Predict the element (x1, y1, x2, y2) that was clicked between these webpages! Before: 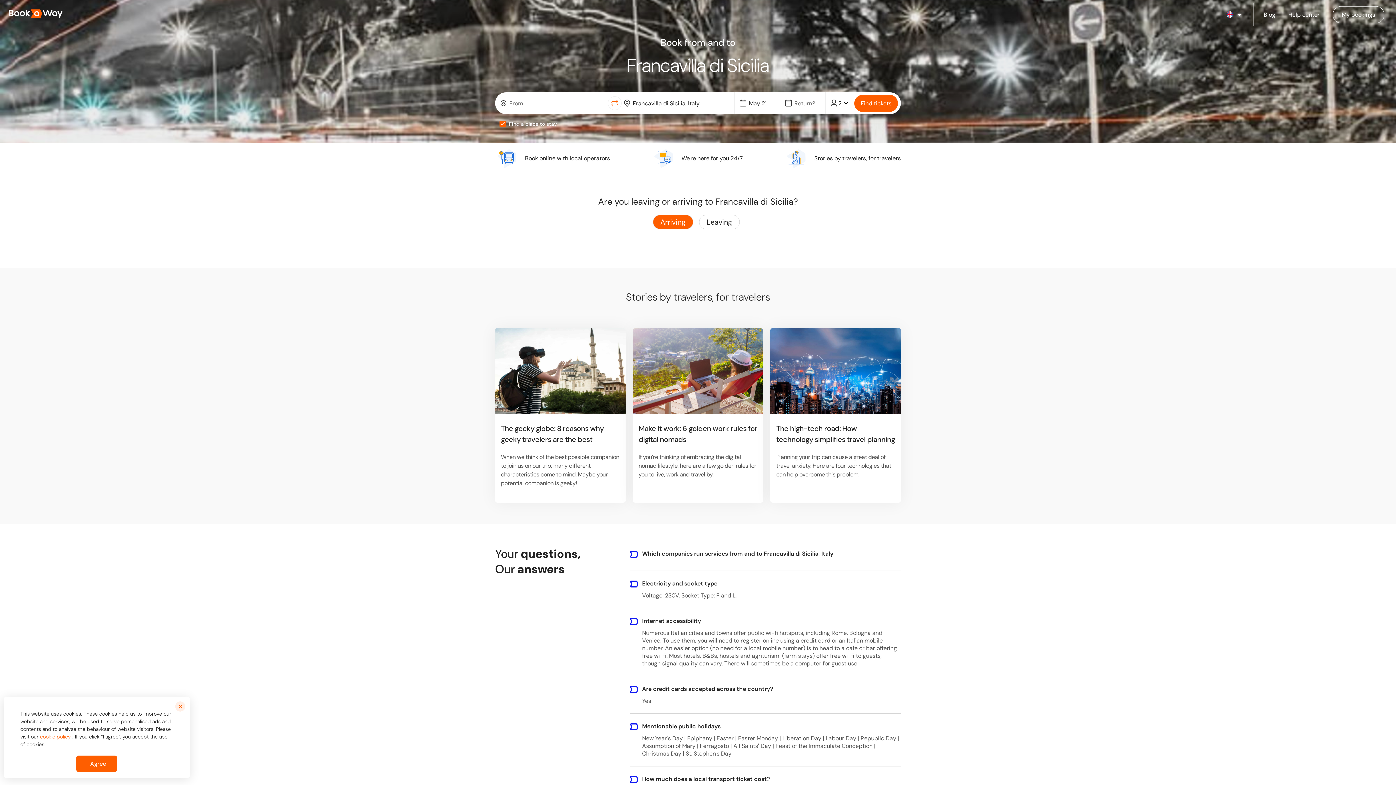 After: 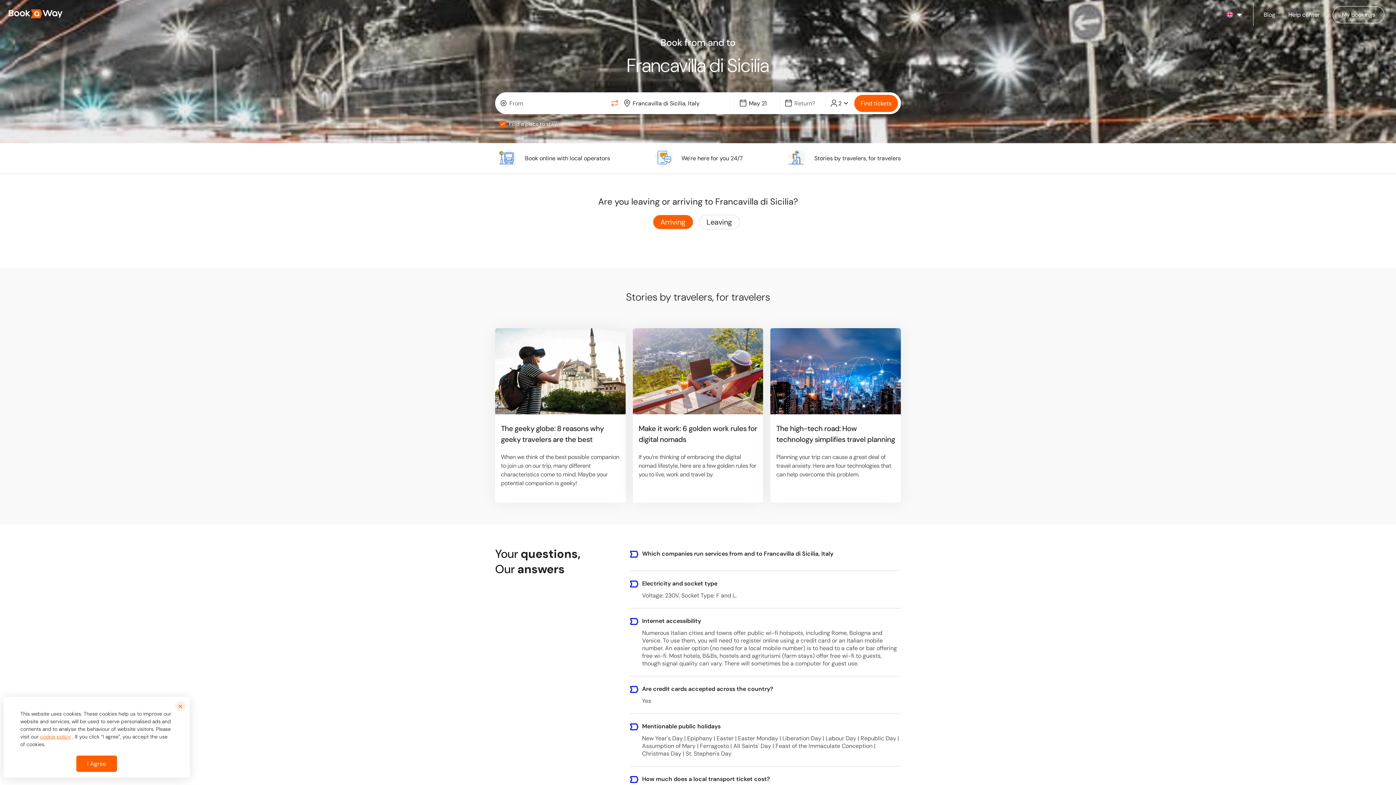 Action: label: The geeky globe: 8 reasons why geeky travelers are the best

When we think of the best possible companion to join us on our trip, many different characteristics come to mind. Maybe your potential companion is geeky! bbox: (495, 328, 625, 502)